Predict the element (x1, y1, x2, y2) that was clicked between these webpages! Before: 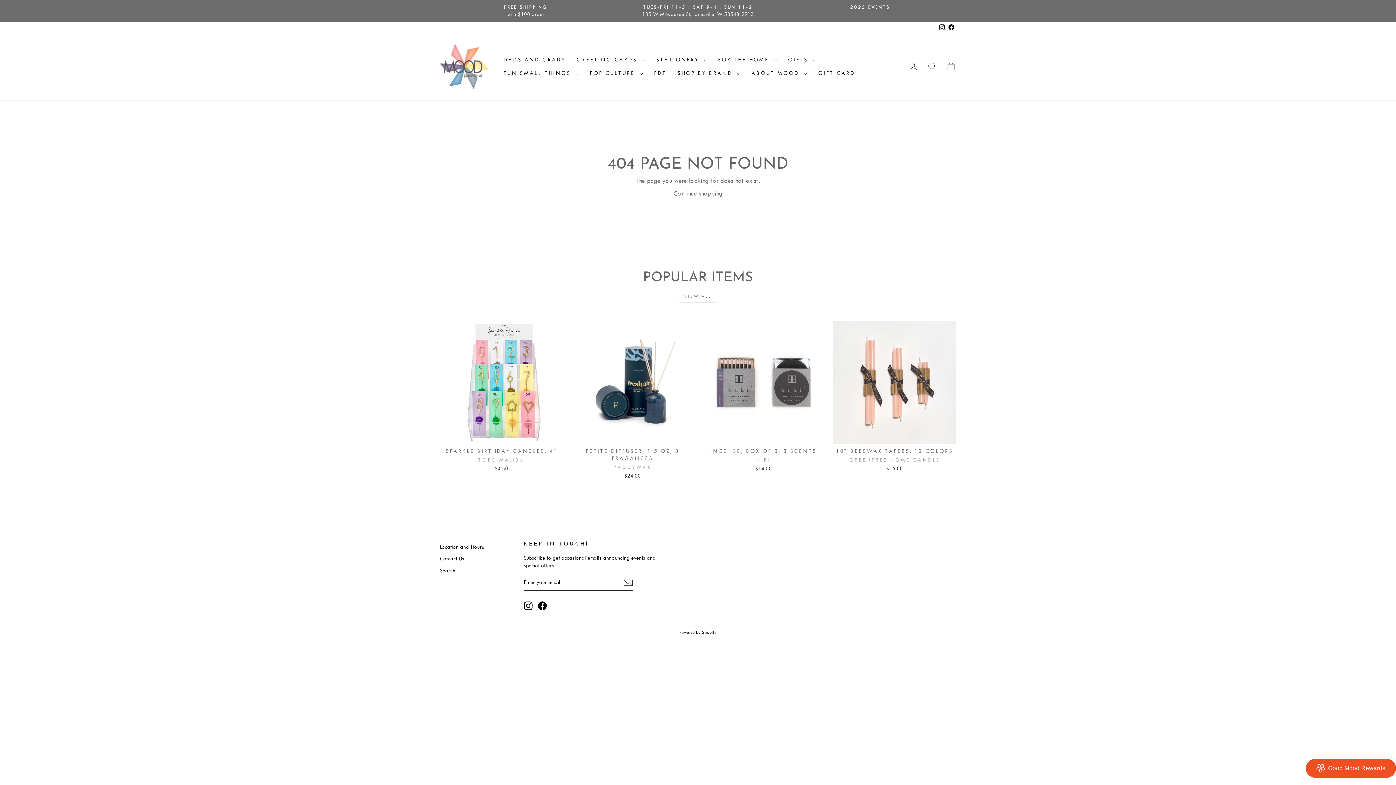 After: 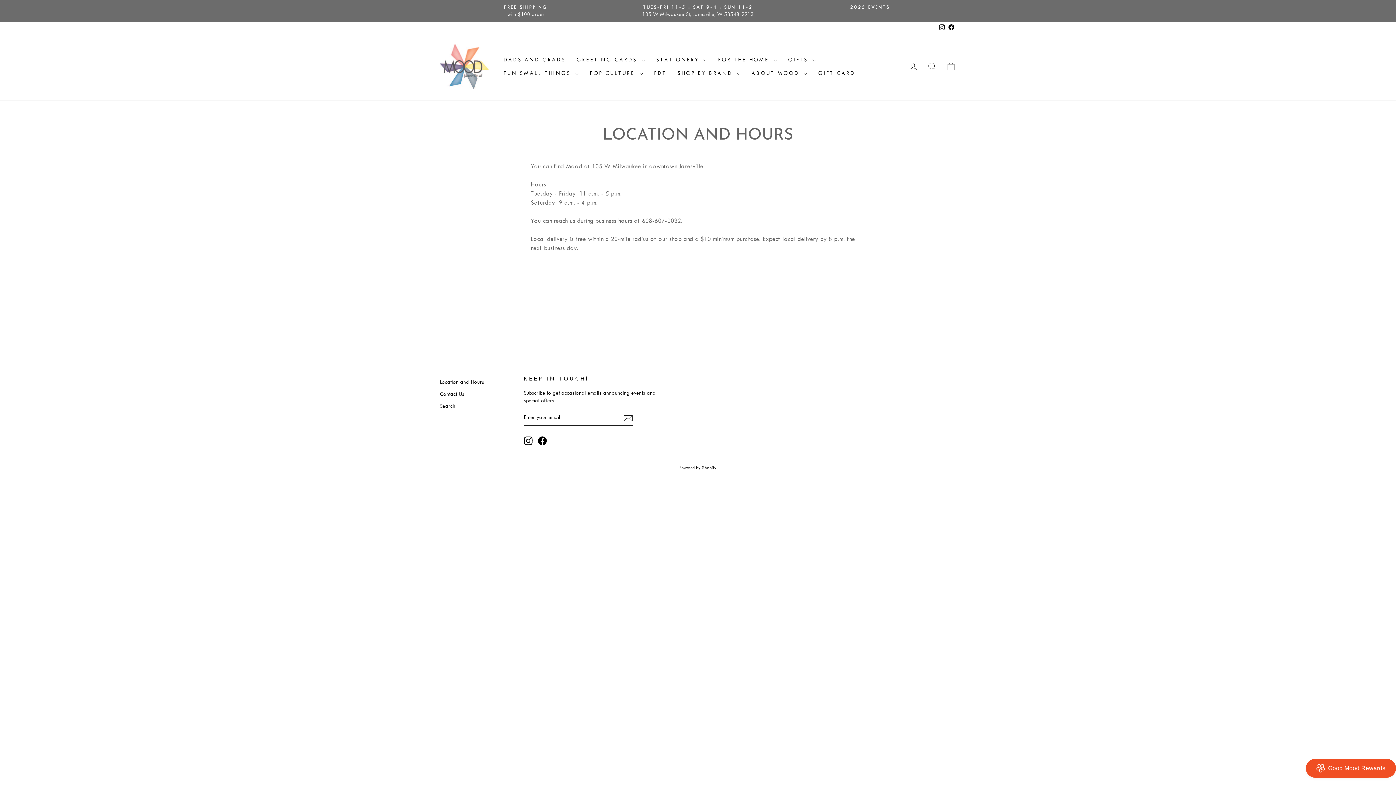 Action: label: Location and Hours bbox: (440, 542, 484, 552)